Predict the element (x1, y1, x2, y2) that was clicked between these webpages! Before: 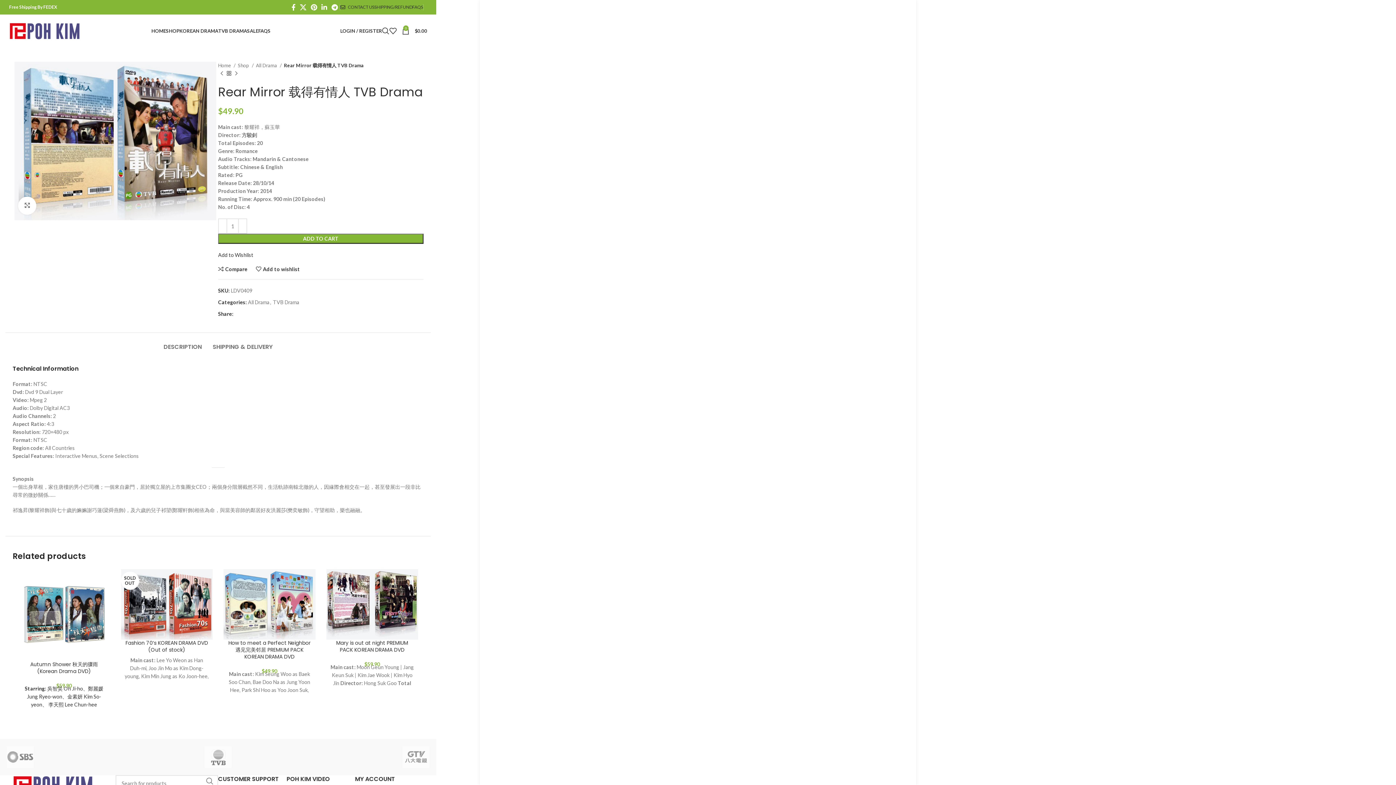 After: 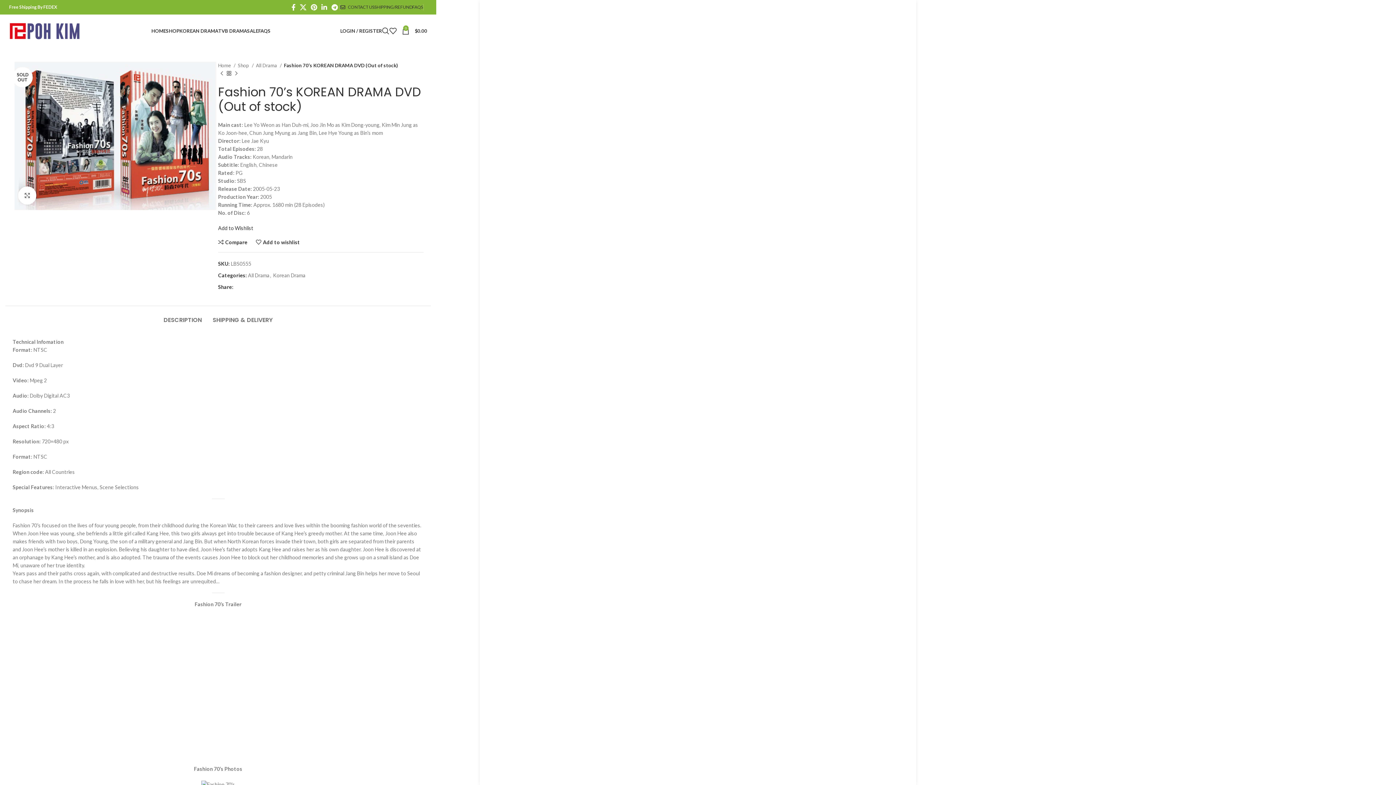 Action: bbox: (125, 639, 208, 653) label: Fashion 70’s KOREAN DRAMA DVD (Out of stock)